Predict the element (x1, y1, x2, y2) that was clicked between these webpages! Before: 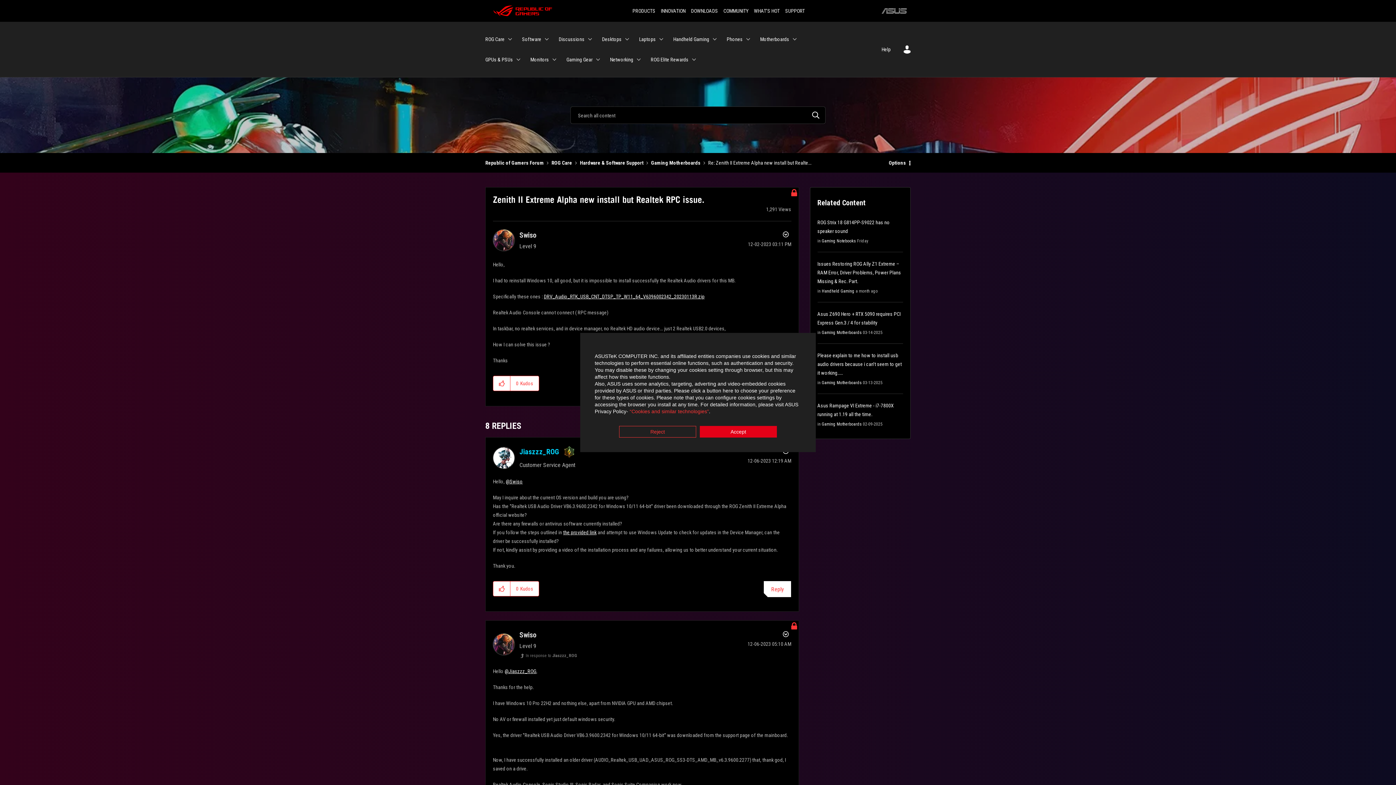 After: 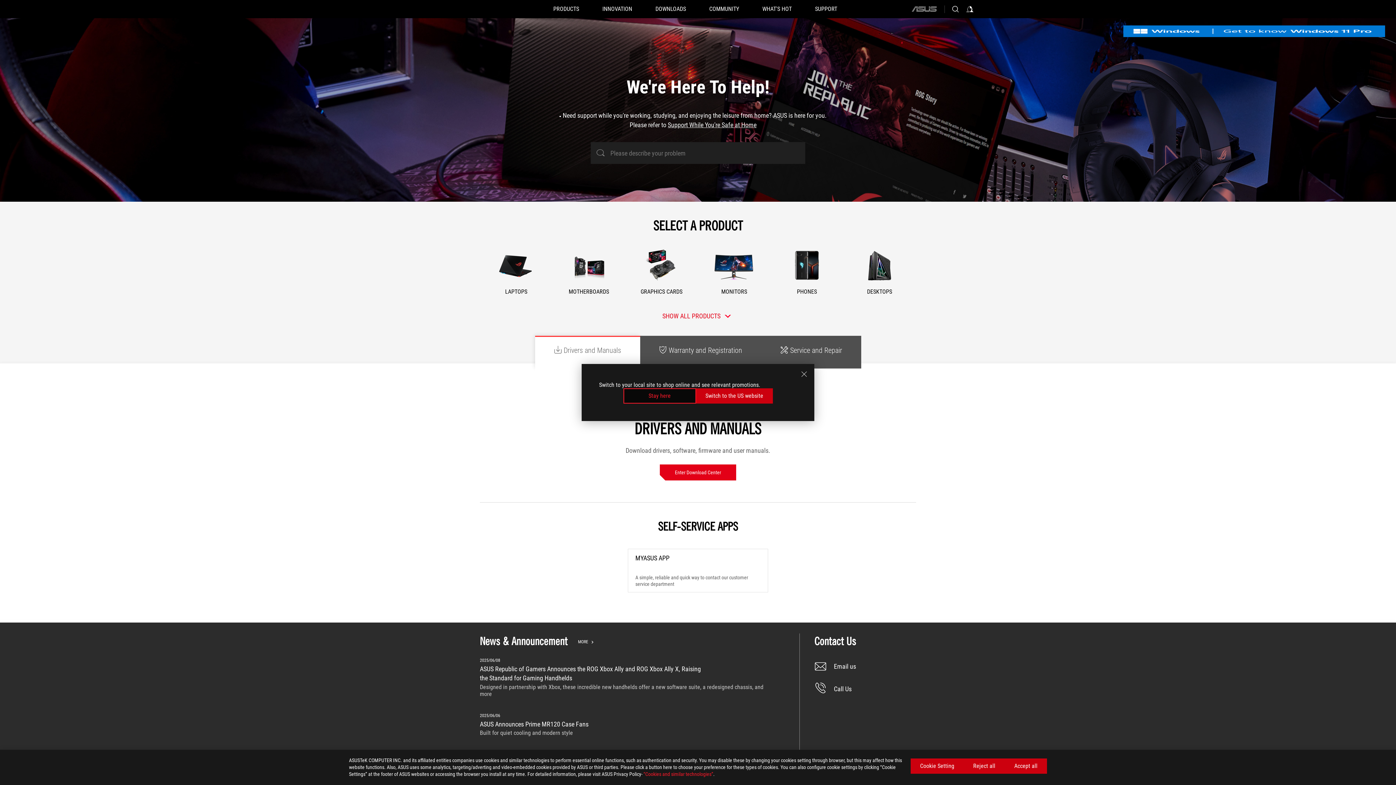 Action: bbox: (782, 3, 807, 18) label: SUPPORT